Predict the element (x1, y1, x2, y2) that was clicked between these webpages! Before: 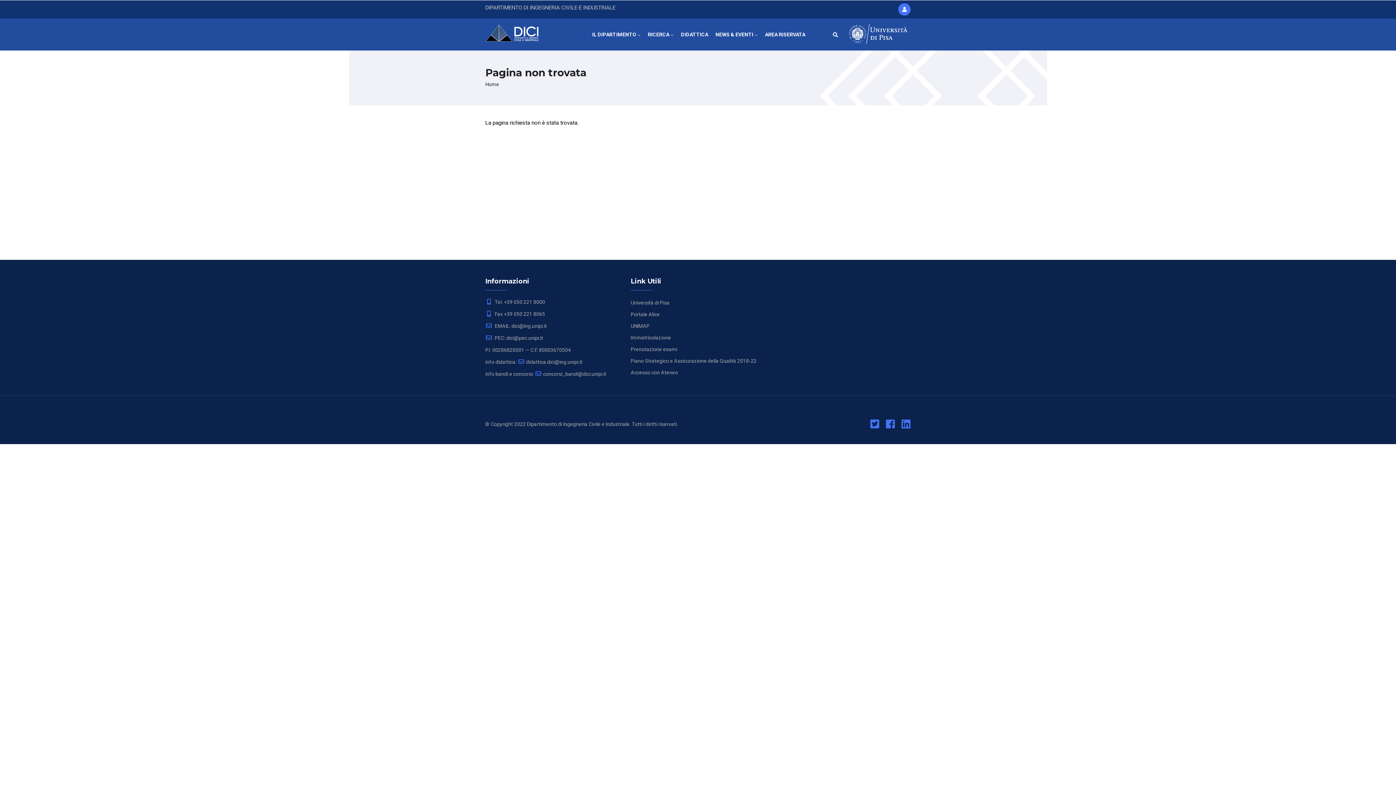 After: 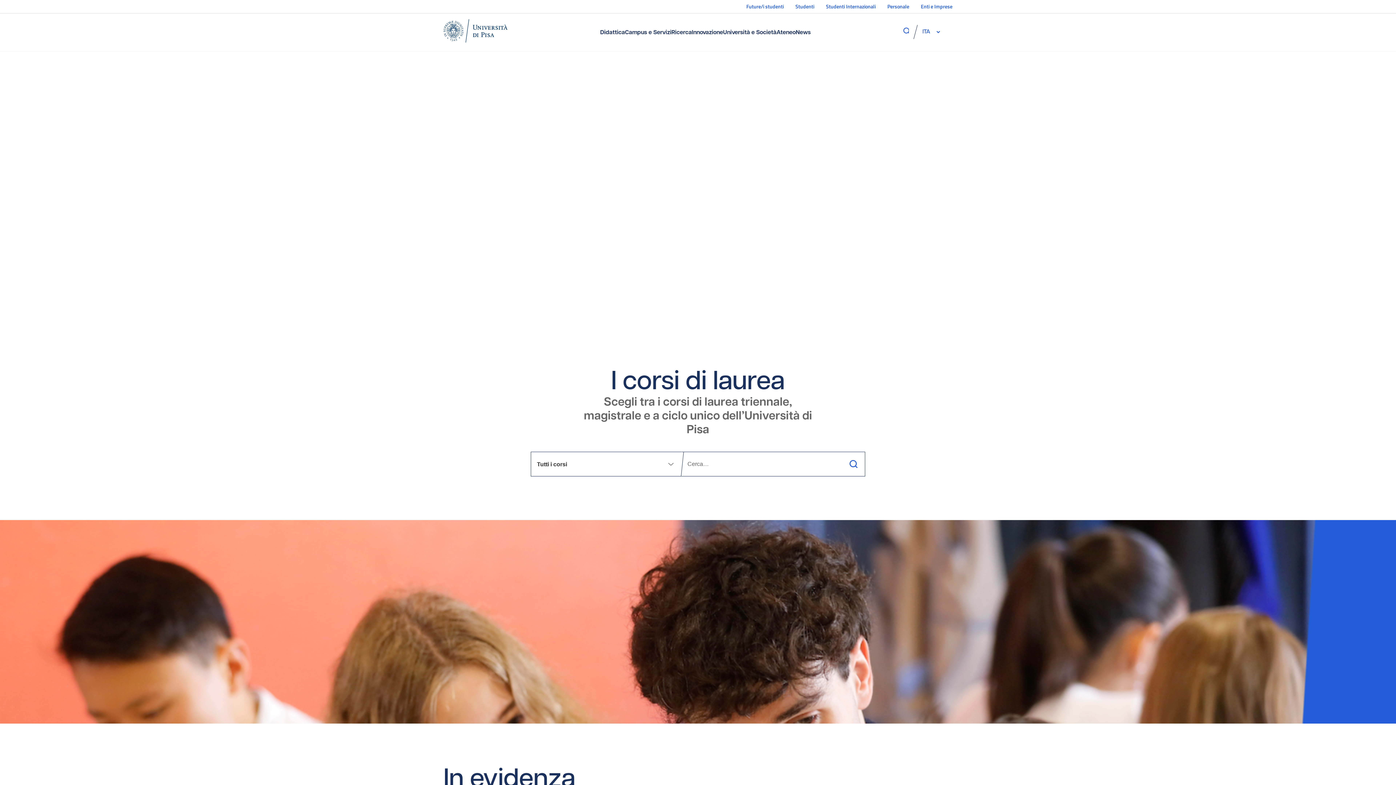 Action: label: Università di Pisa bbox: (630, 300, 669, 305)